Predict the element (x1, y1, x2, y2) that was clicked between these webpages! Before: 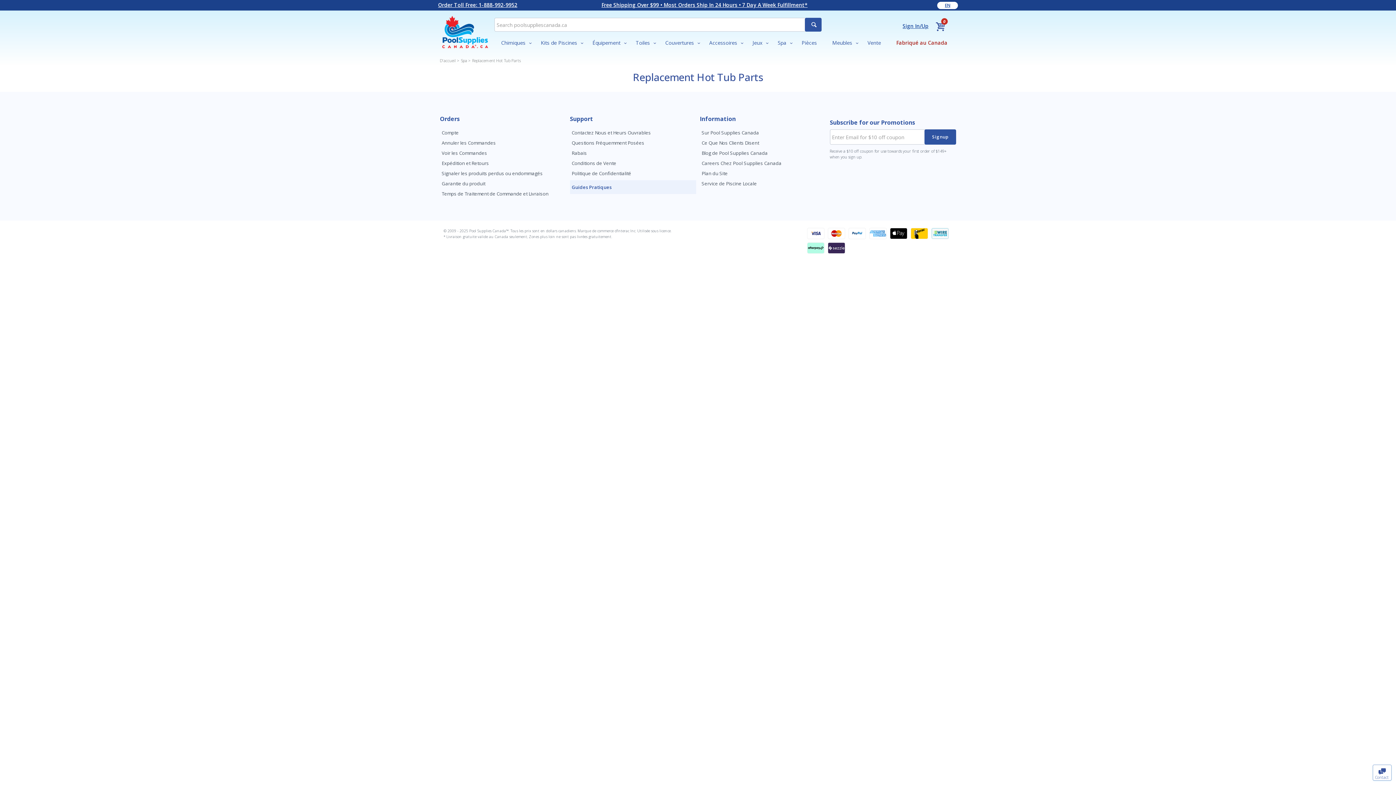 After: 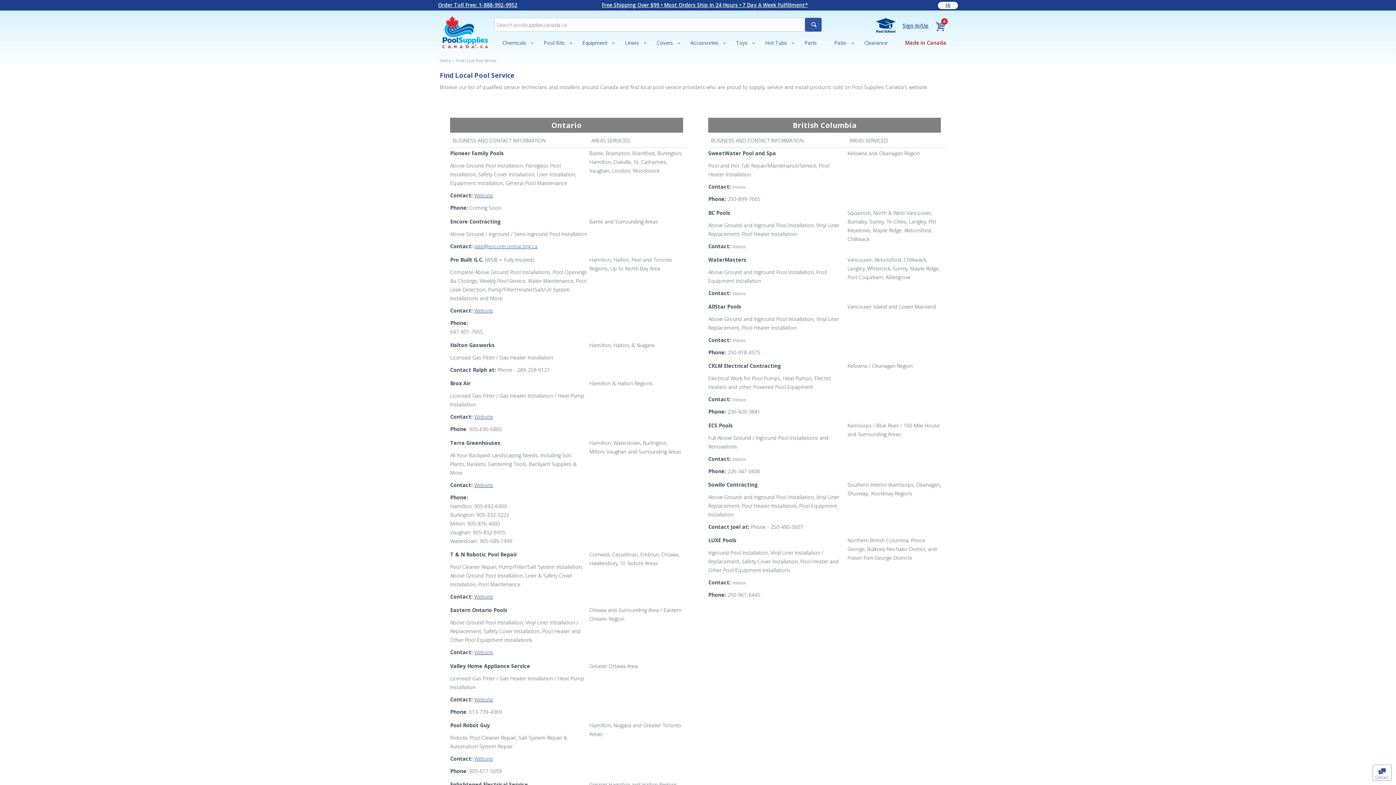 Action: bbox: (700, 180, 826, 186) label: Service de Piscine Locale